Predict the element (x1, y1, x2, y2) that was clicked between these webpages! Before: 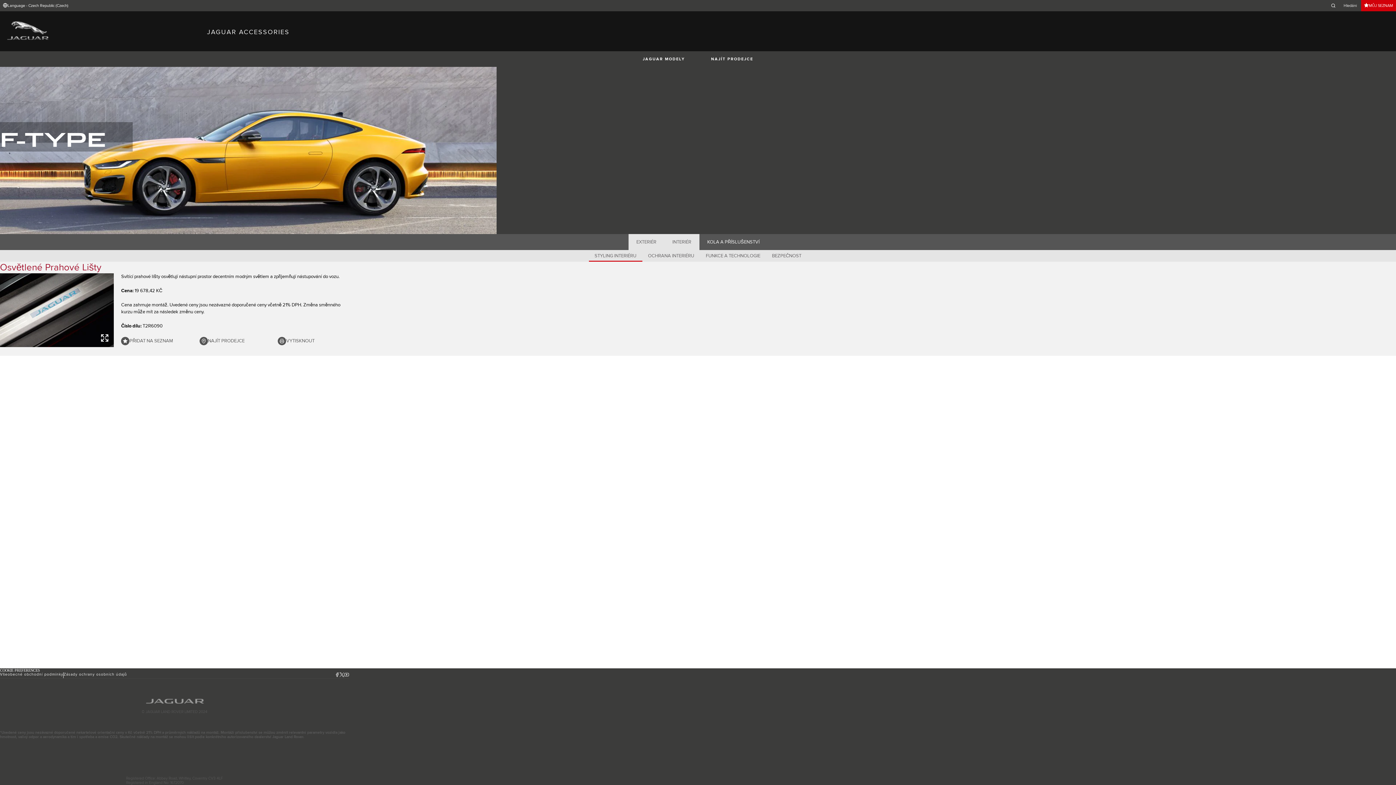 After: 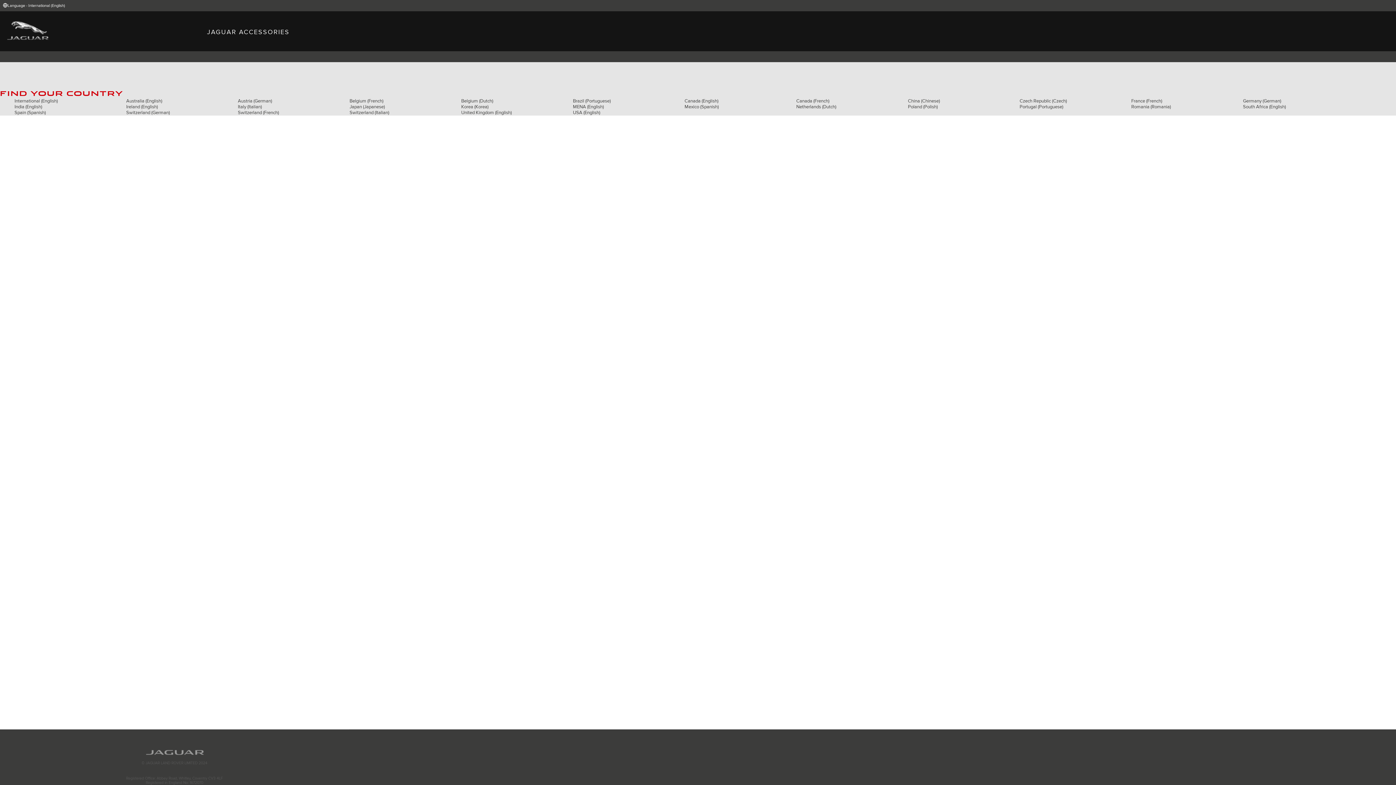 Action: bbox: (7, 21, 48, 39)